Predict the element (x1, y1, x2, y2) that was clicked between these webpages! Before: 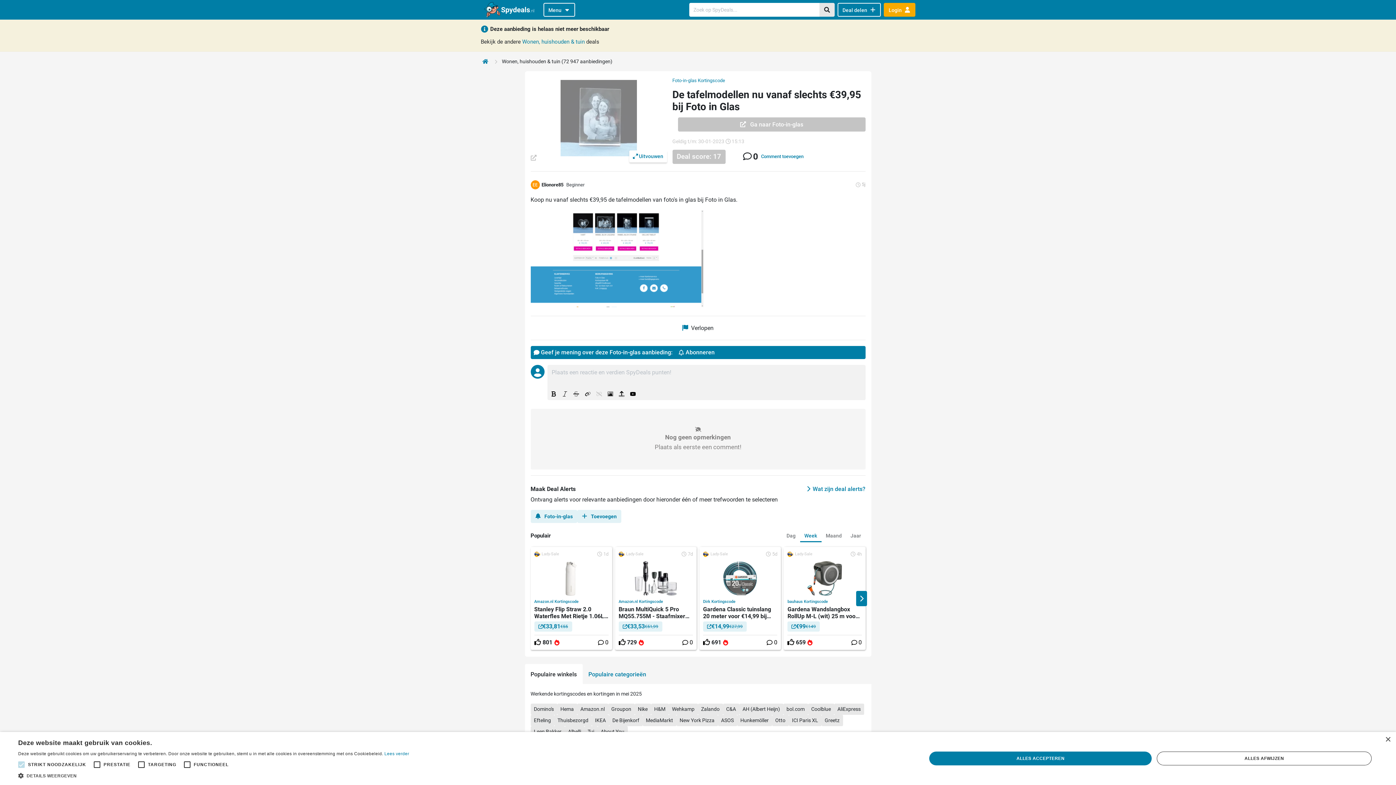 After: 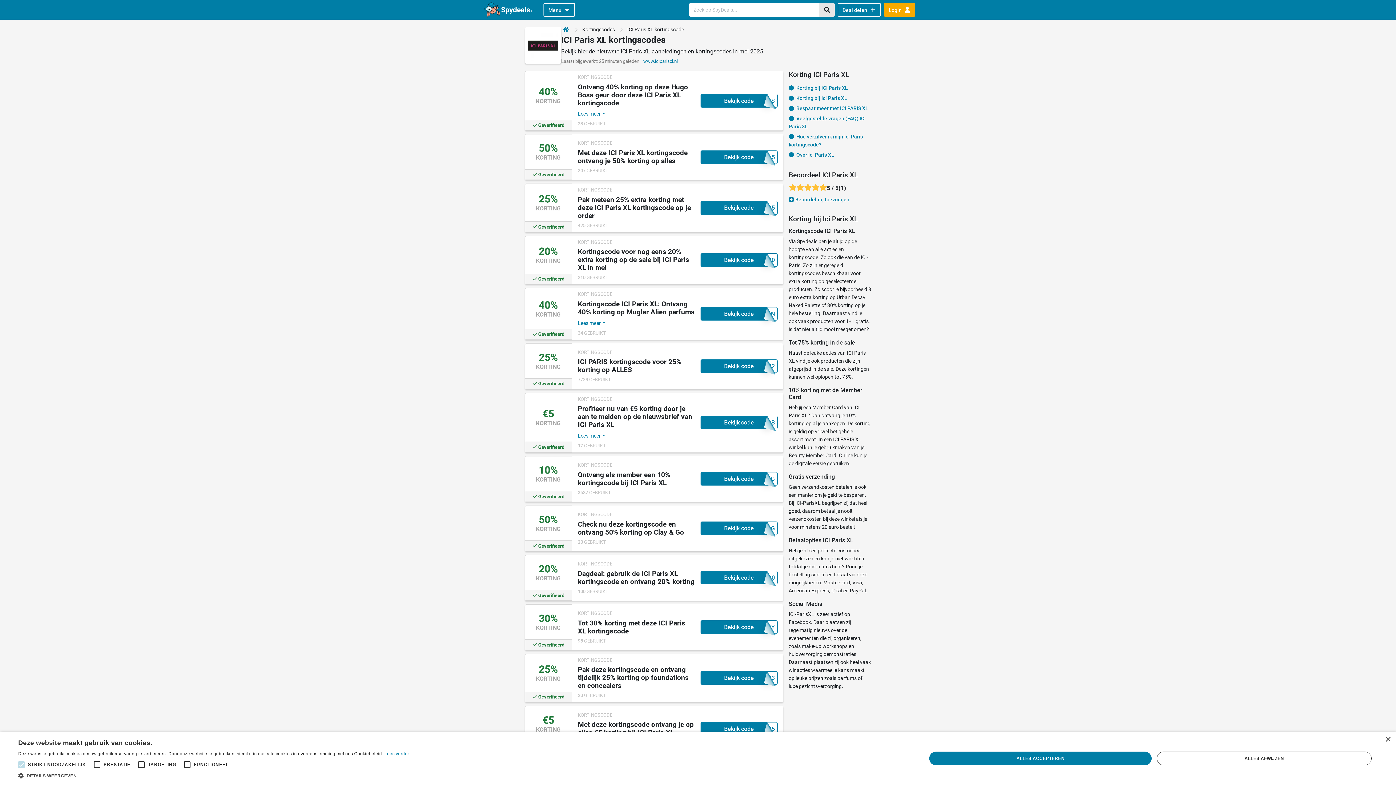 Action: label: ICI Paris XL bbox: (788, 715, 821, 726)